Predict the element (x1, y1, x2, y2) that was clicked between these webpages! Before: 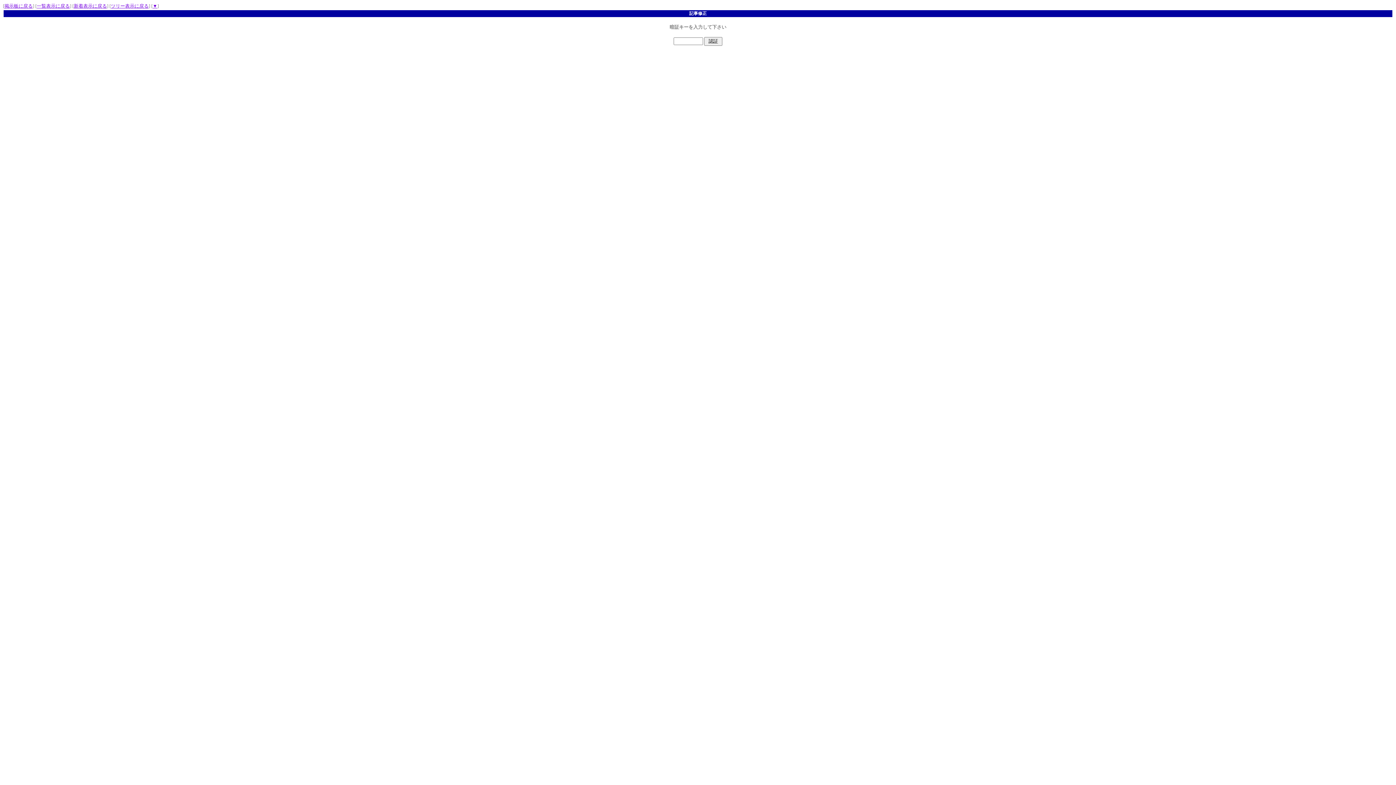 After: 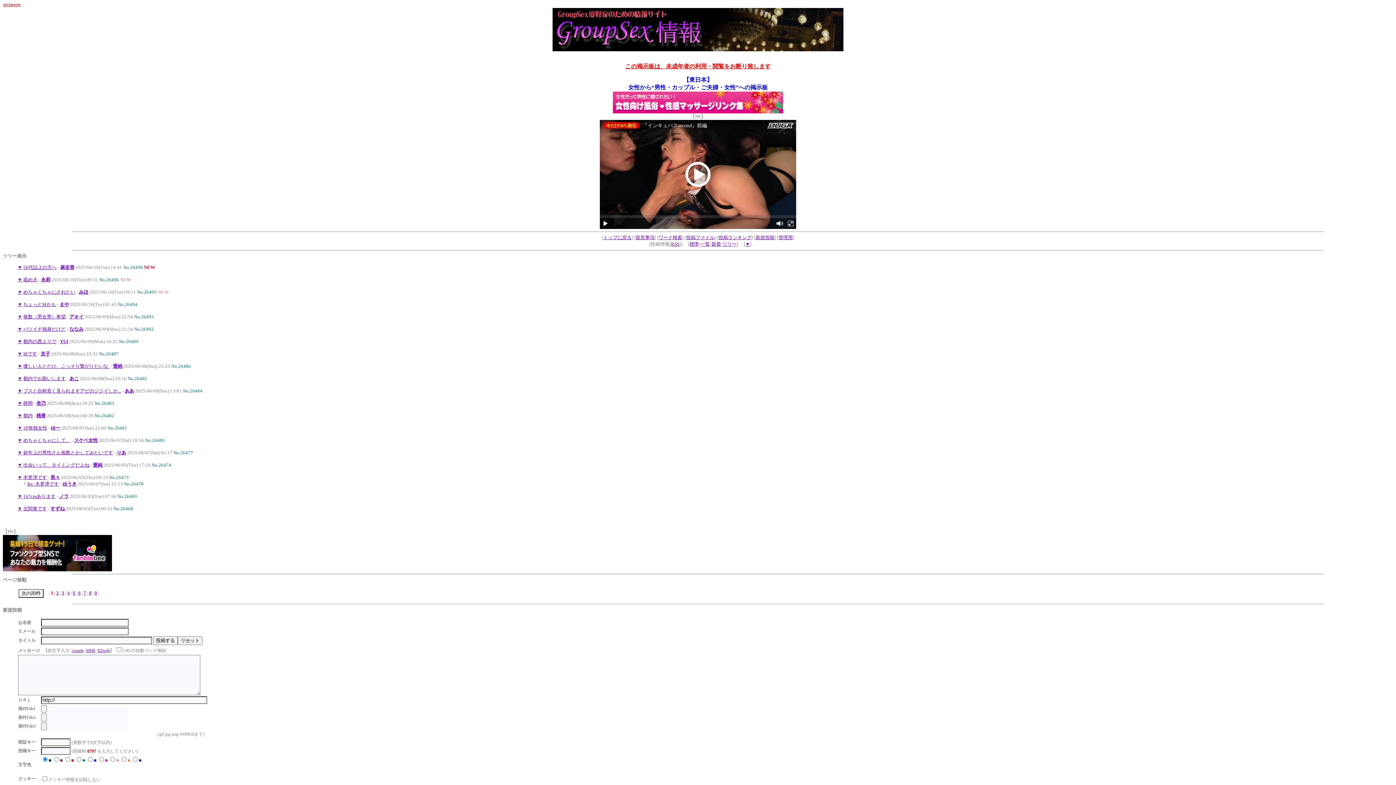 Action: label: ツリー表示に戻る bbox: (110, 3, 148, 8)